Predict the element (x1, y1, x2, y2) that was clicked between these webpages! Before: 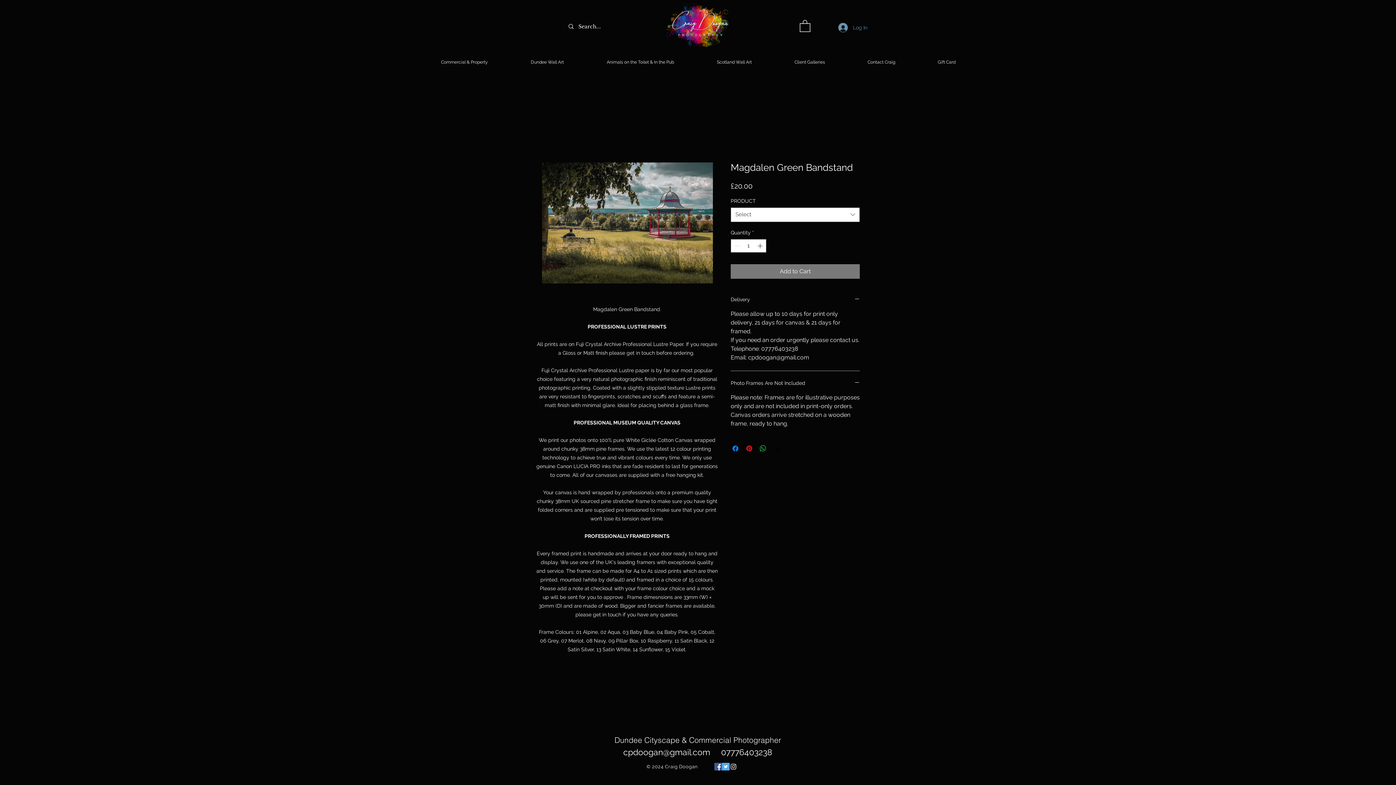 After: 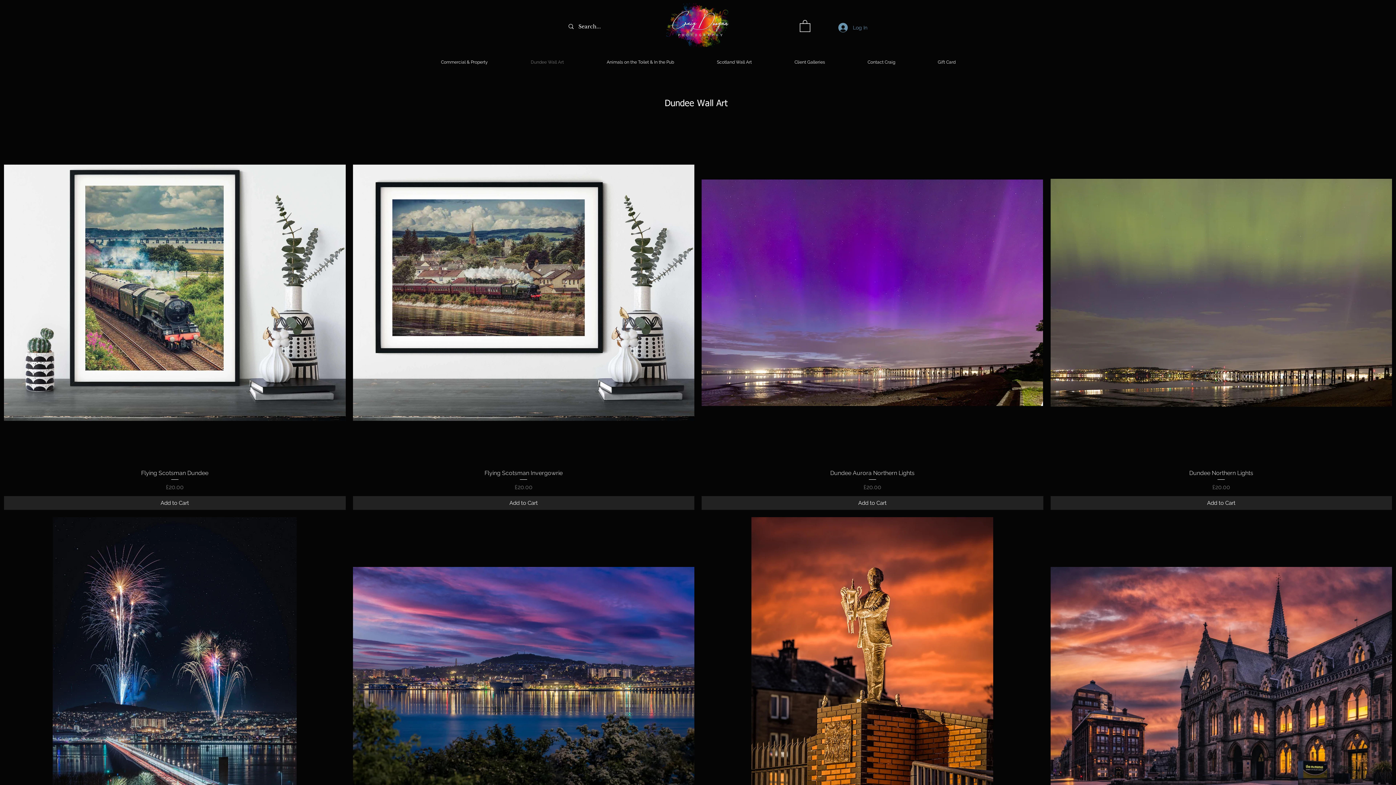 Action: label: Dundee Wall Art bbox: (509, 53, 585, 70)